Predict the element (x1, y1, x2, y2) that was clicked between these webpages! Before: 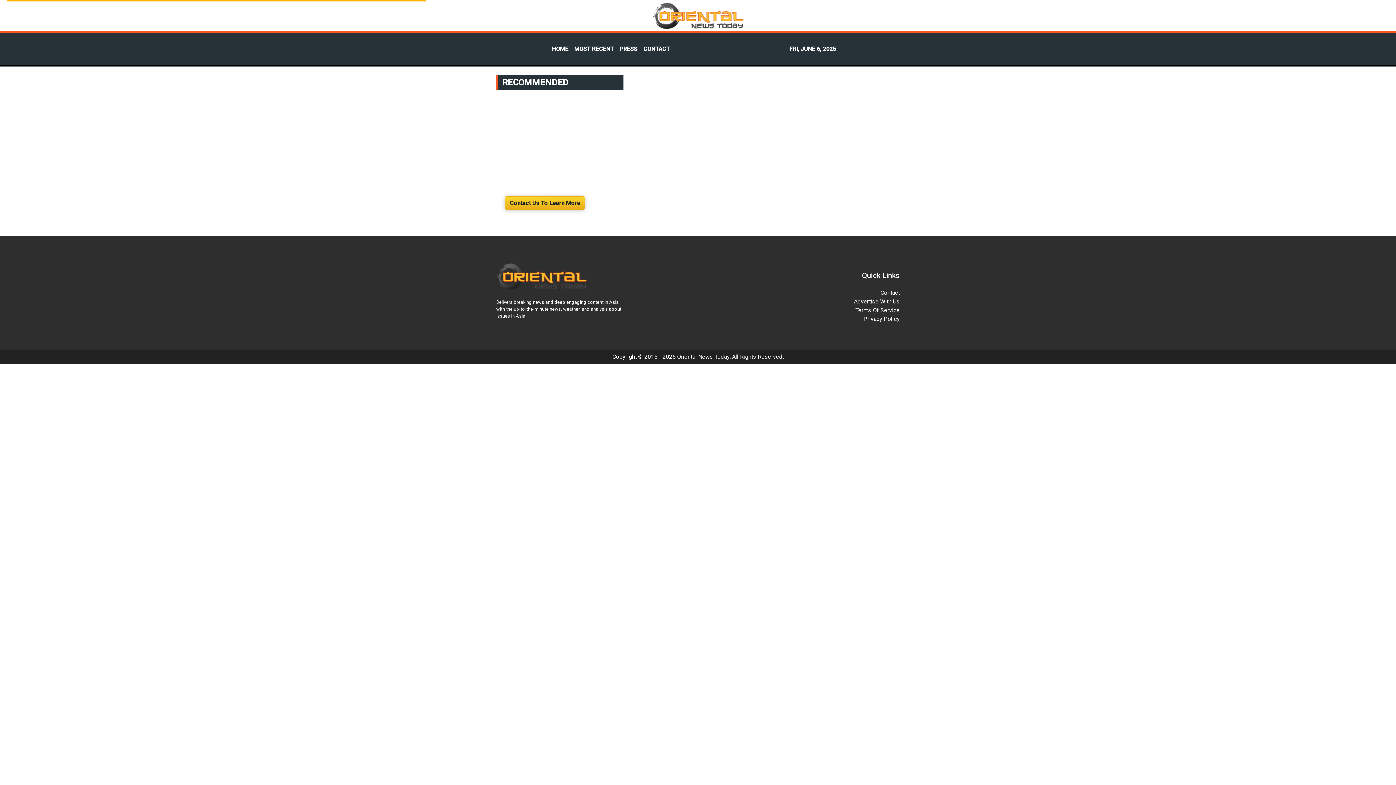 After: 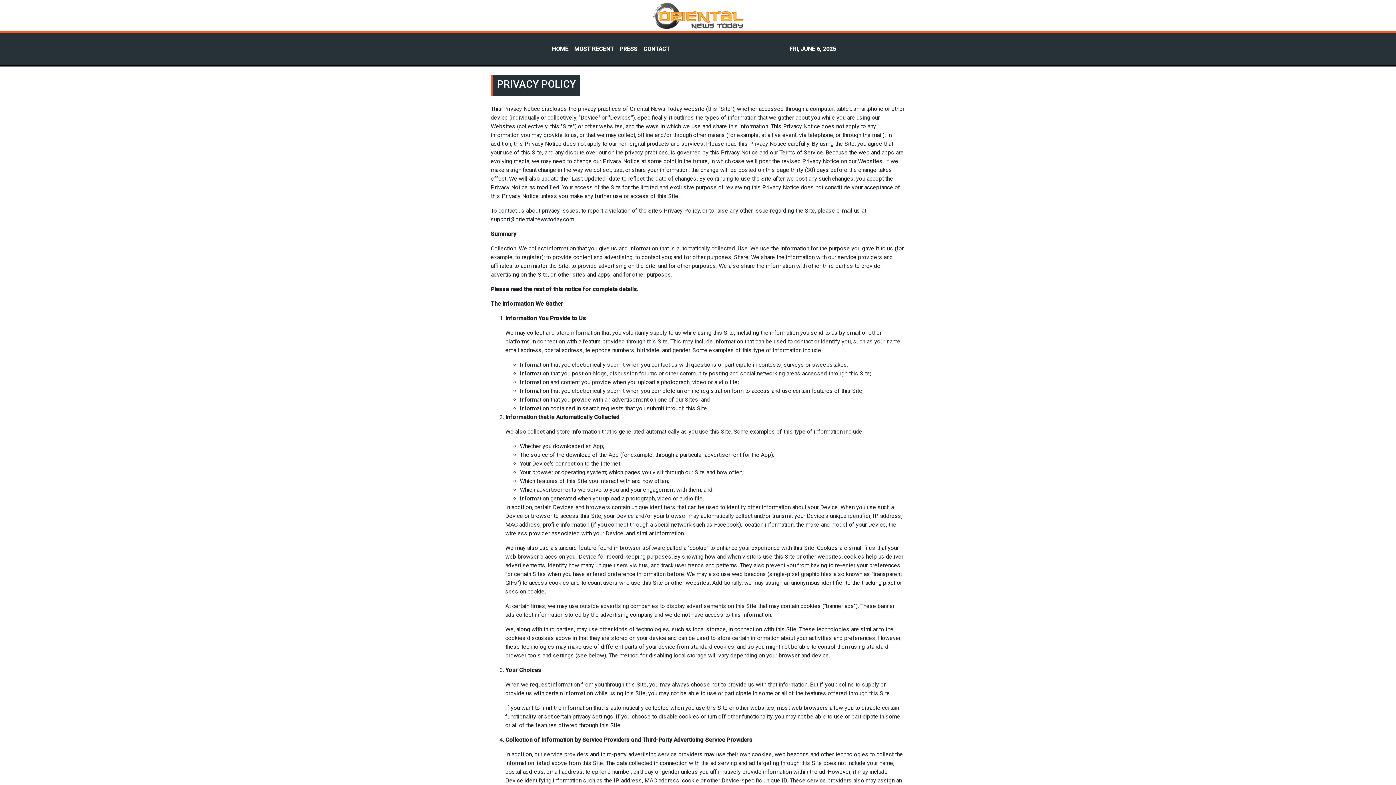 Action: bbox: (863, 183, 900, 190) label: Privacy Policy